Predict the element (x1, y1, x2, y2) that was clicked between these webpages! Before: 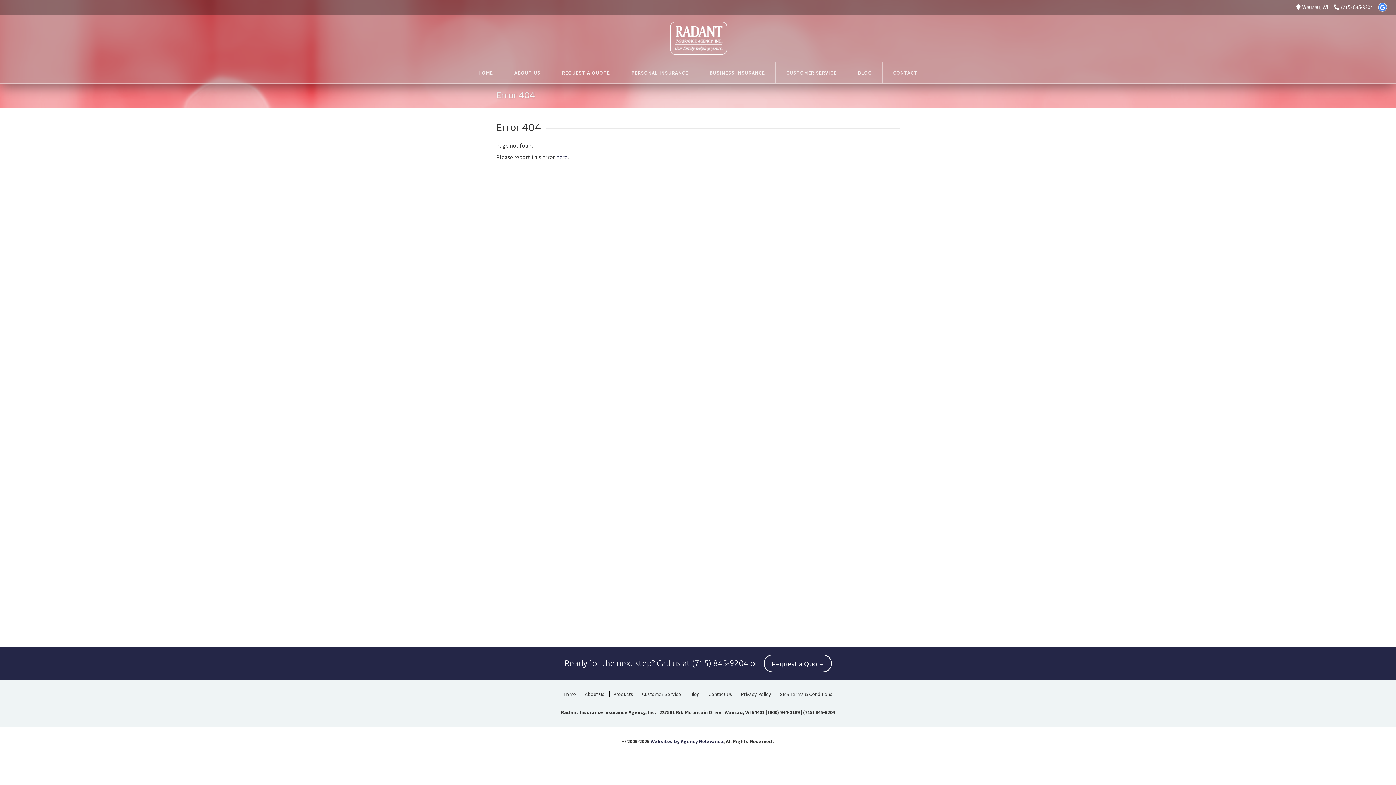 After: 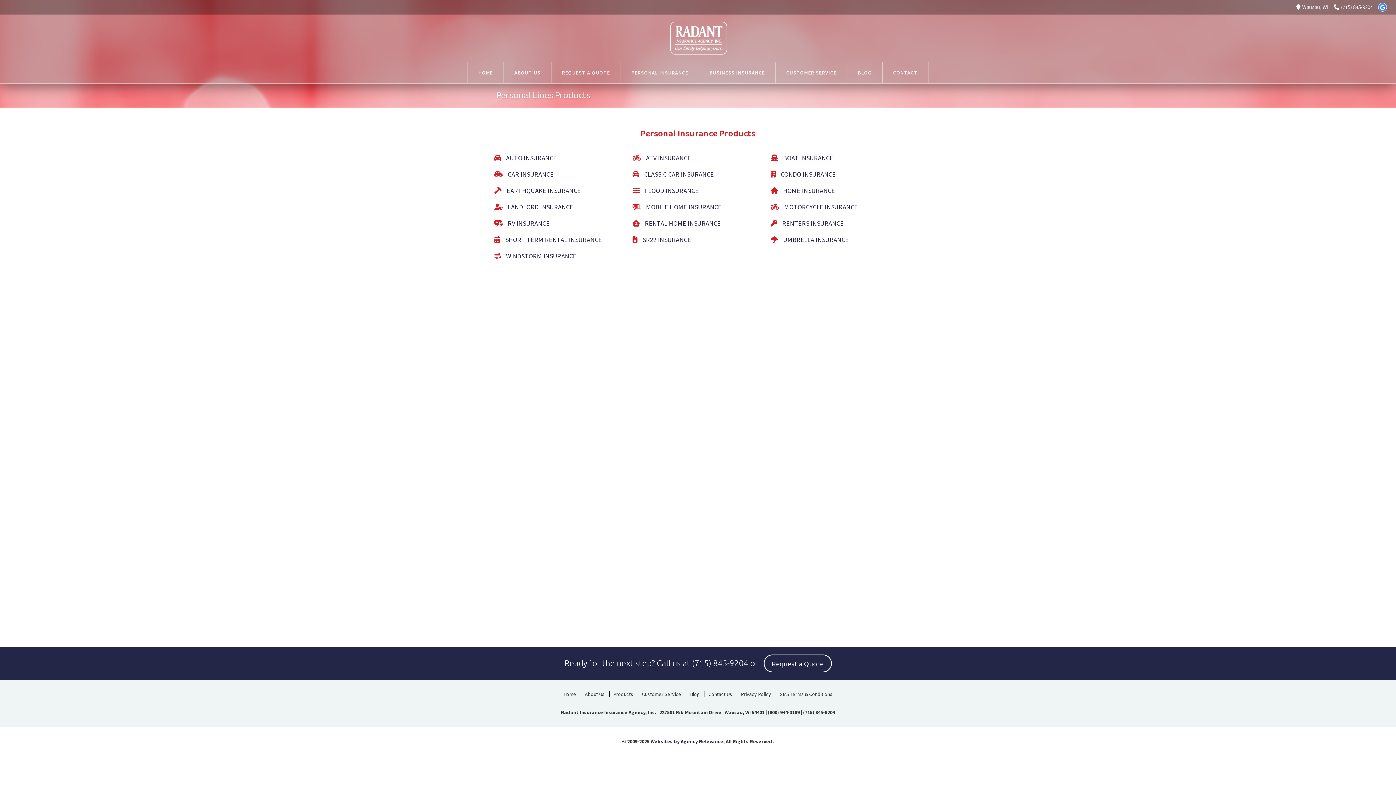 Action: label: PERSONAL INSURANCE bbox: (621, 62, 698, 83)